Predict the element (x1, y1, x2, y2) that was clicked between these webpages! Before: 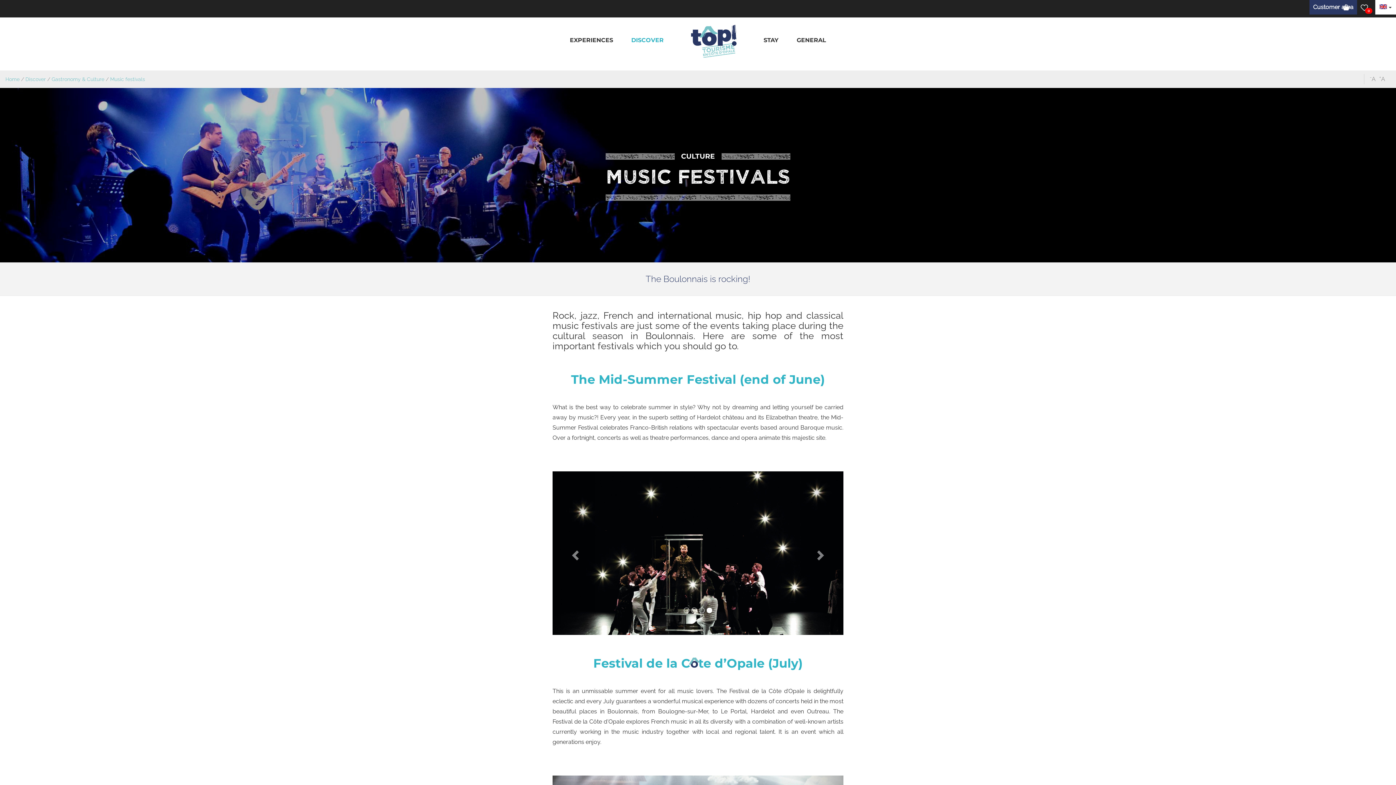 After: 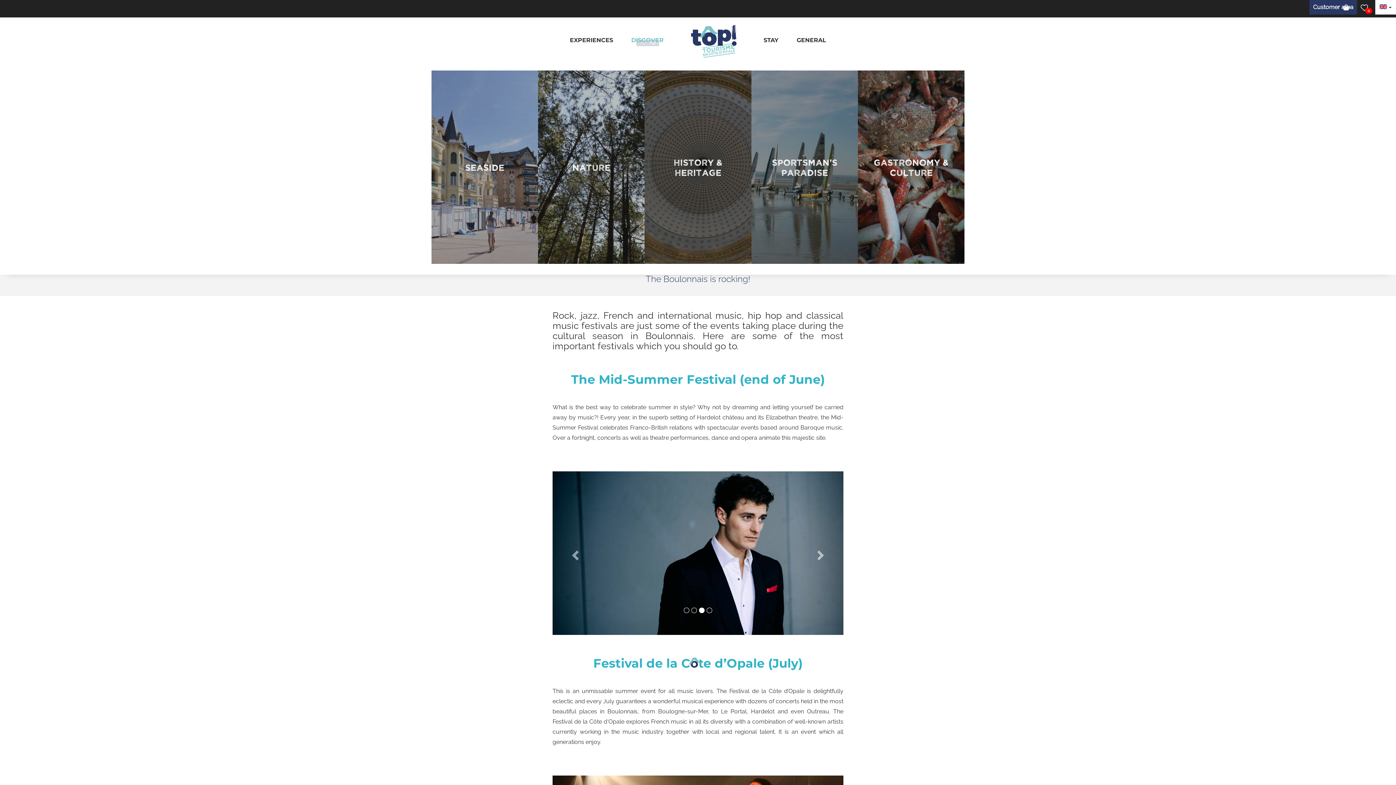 Action: label: DISCOVER bbox: (624, 31, 671, 49)